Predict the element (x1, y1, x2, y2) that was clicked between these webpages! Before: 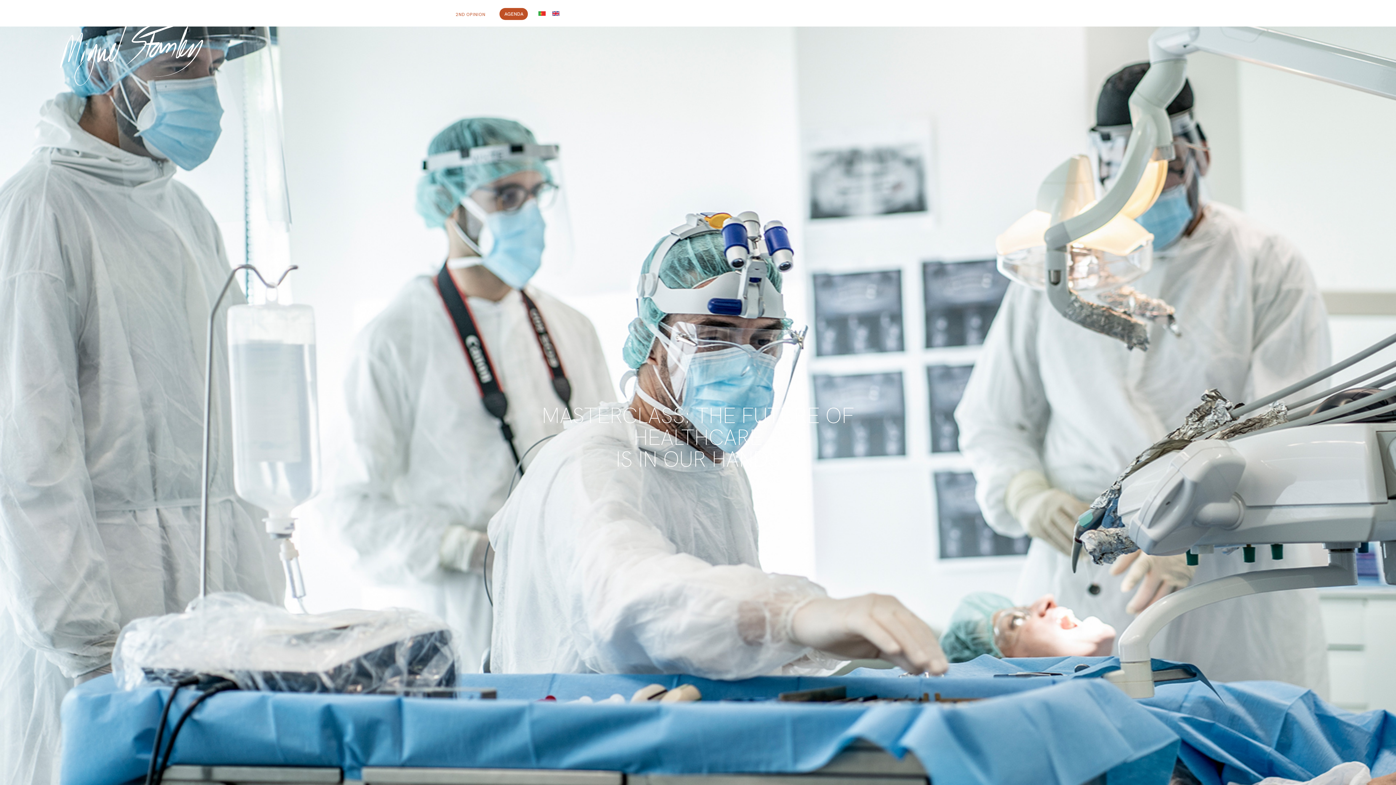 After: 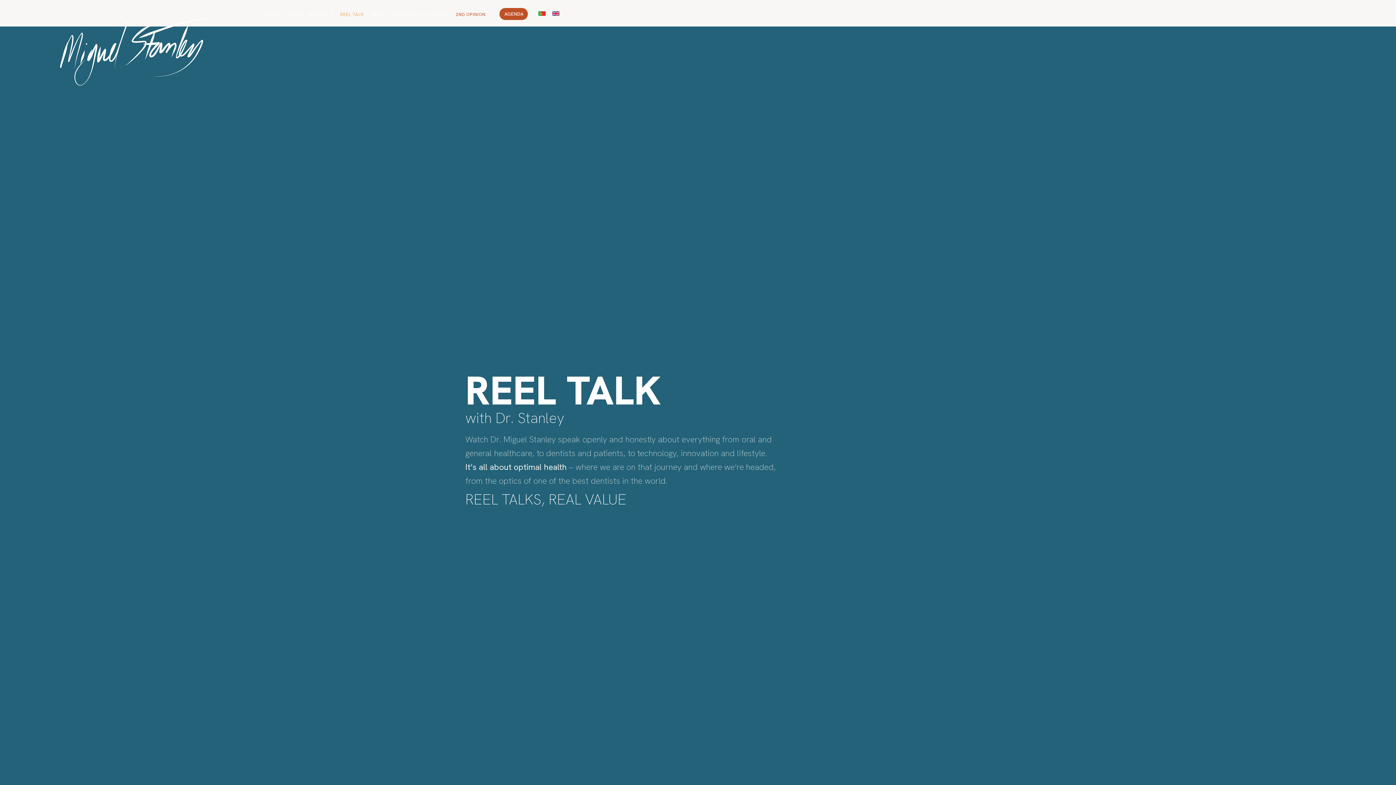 Action: label: REEL TALK bbox: (337, 5, 367, 23)